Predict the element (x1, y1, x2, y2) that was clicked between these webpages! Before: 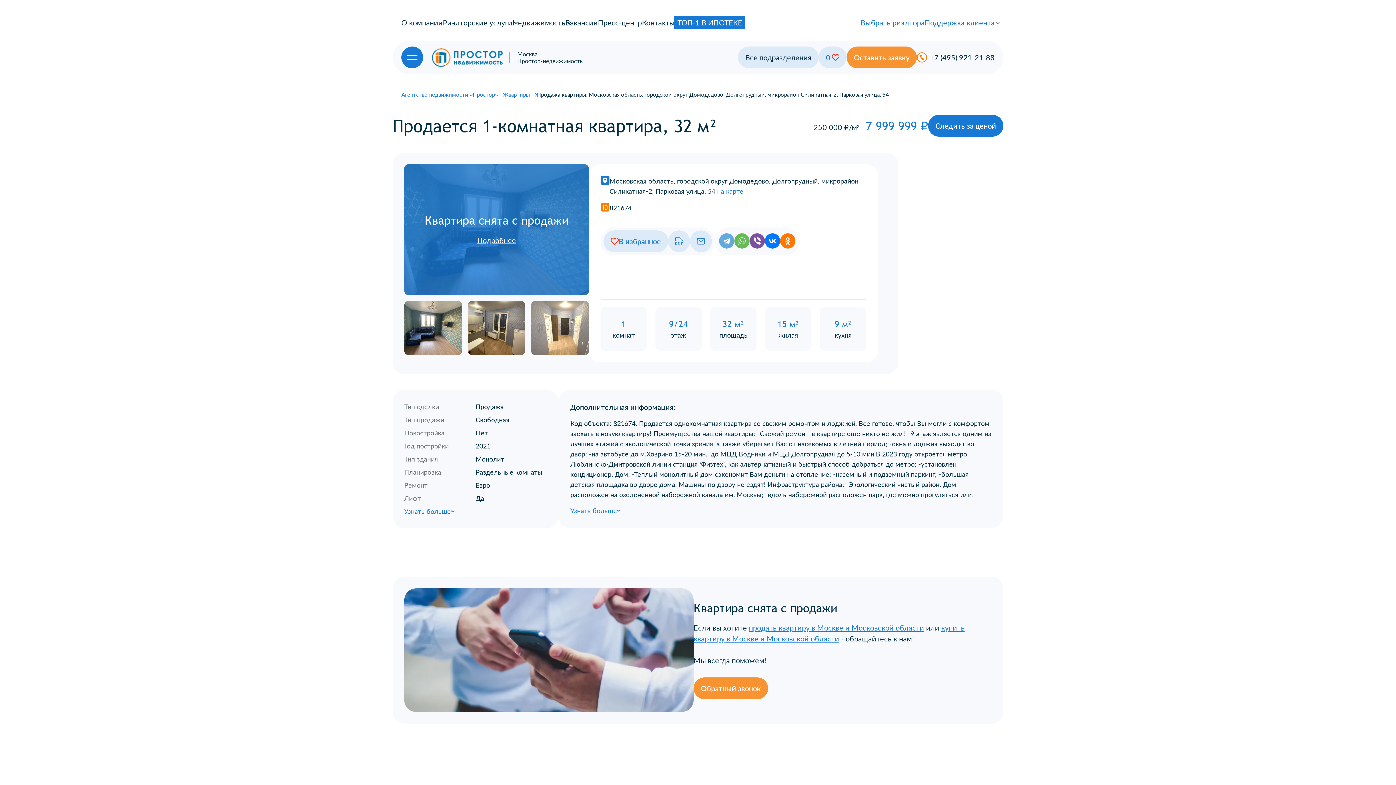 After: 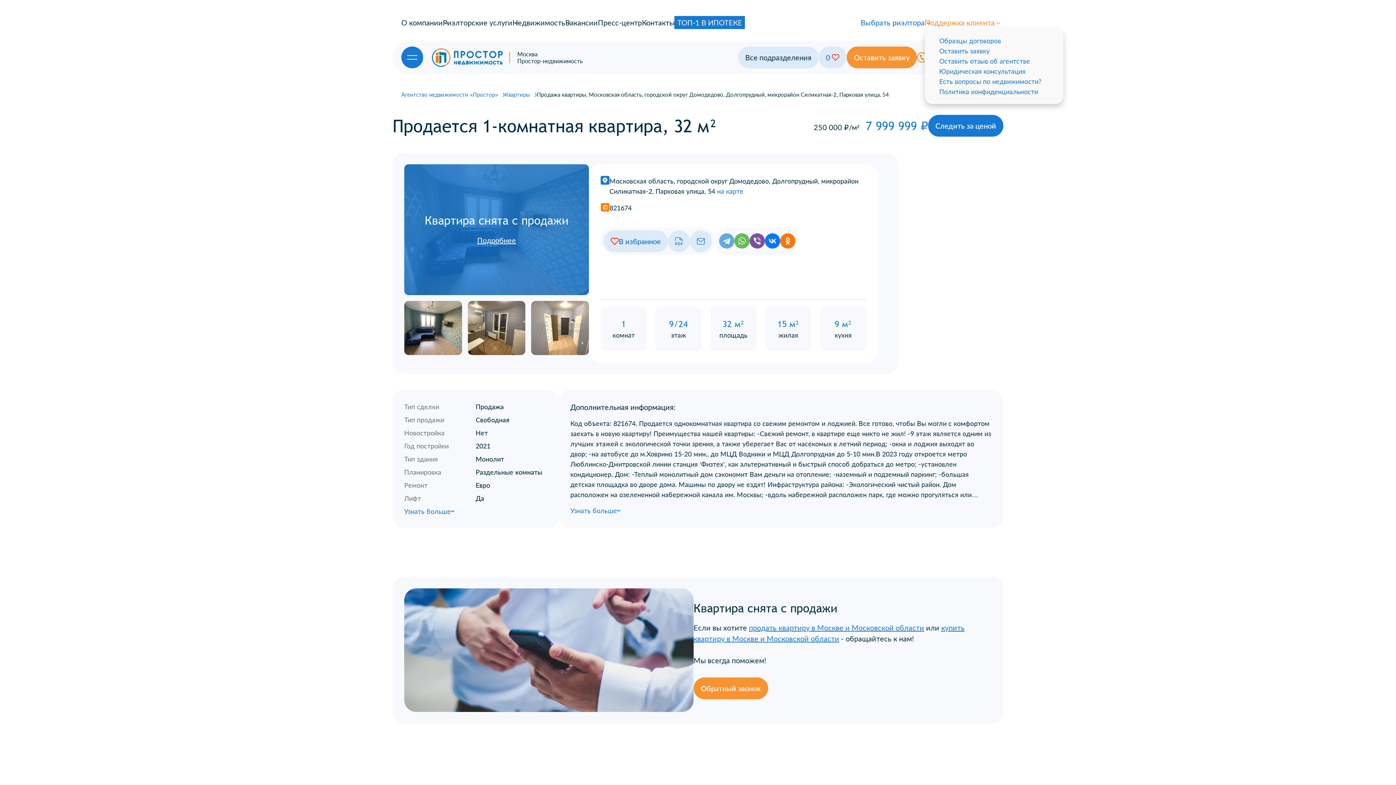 Action: label: Поддержка клиента bbox: (924, 16, 994, 28)